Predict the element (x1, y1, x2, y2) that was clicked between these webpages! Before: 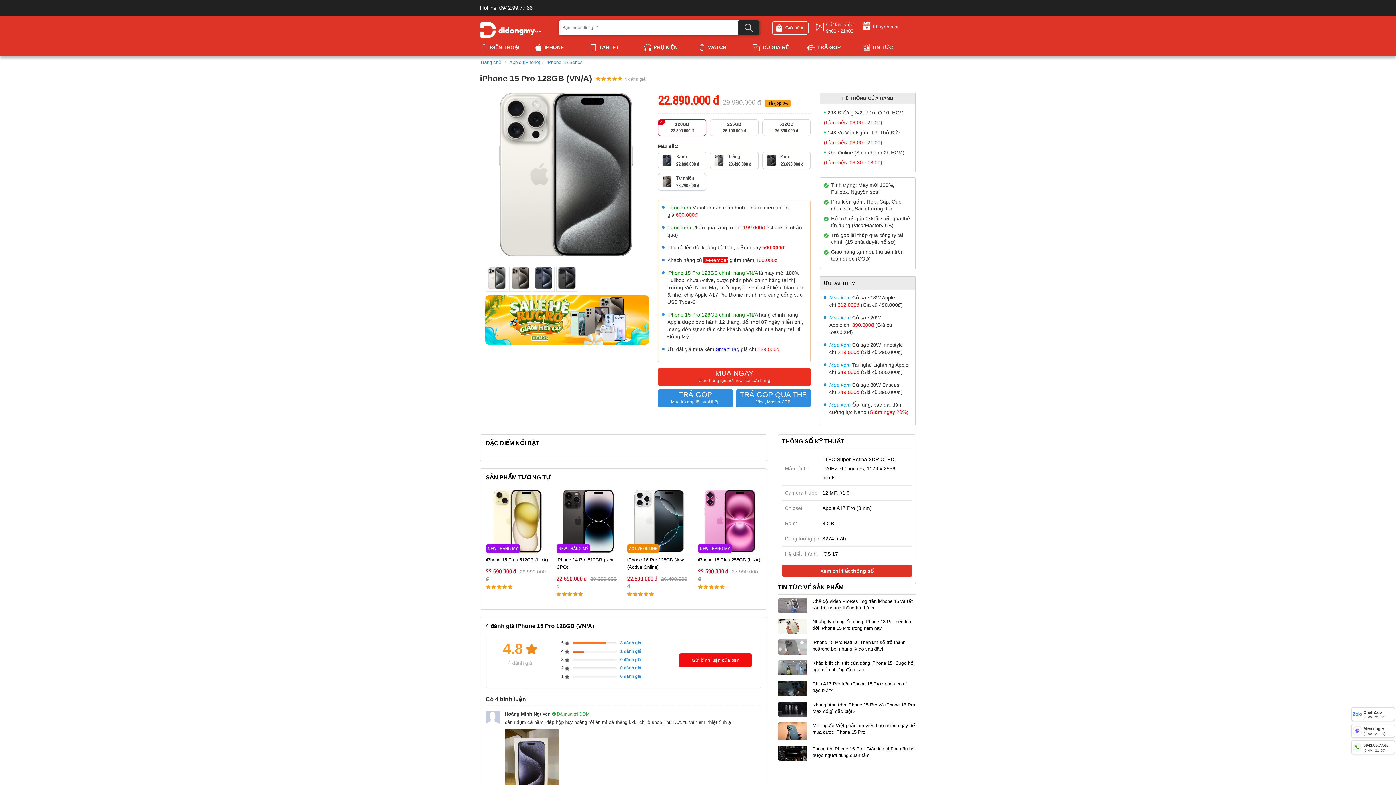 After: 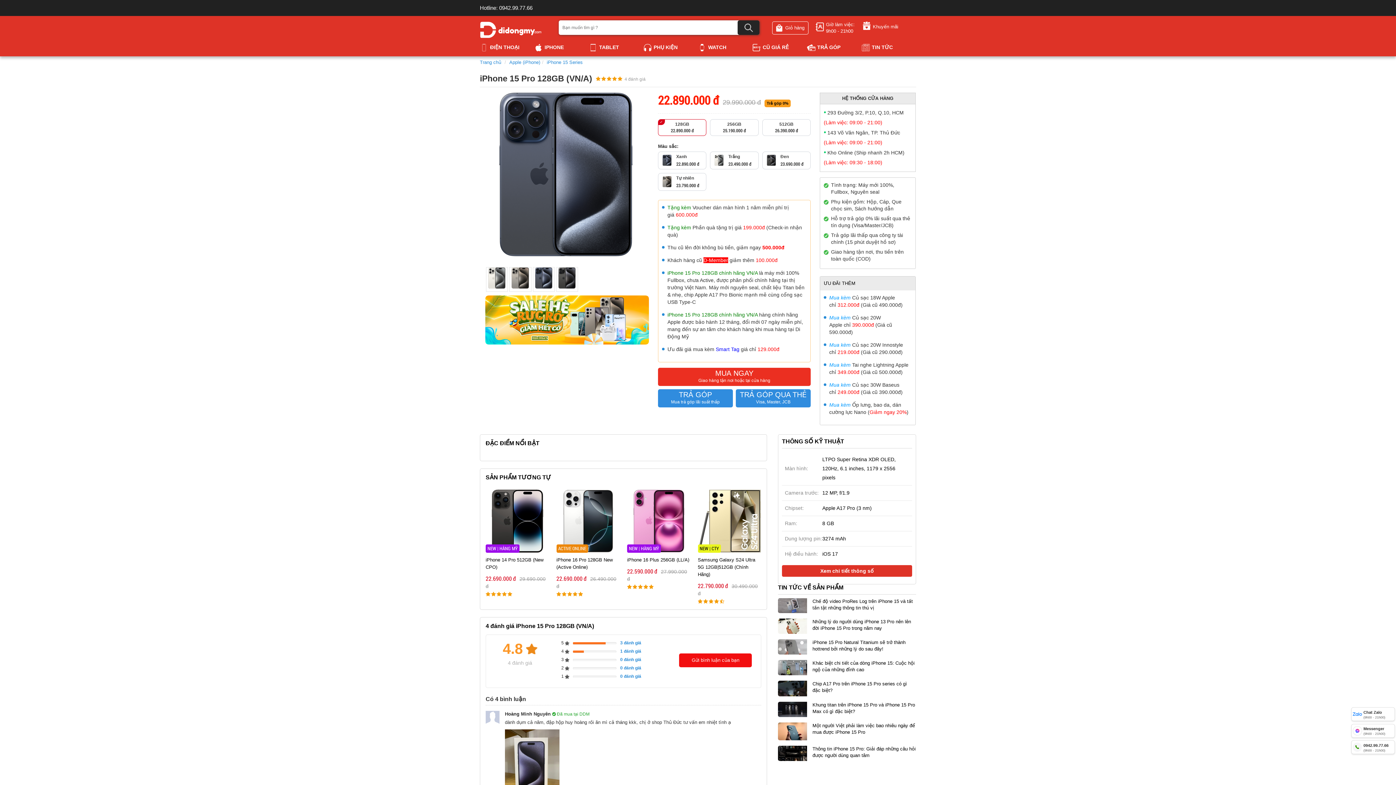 Action: bbox: (532, 267, 554, 291)